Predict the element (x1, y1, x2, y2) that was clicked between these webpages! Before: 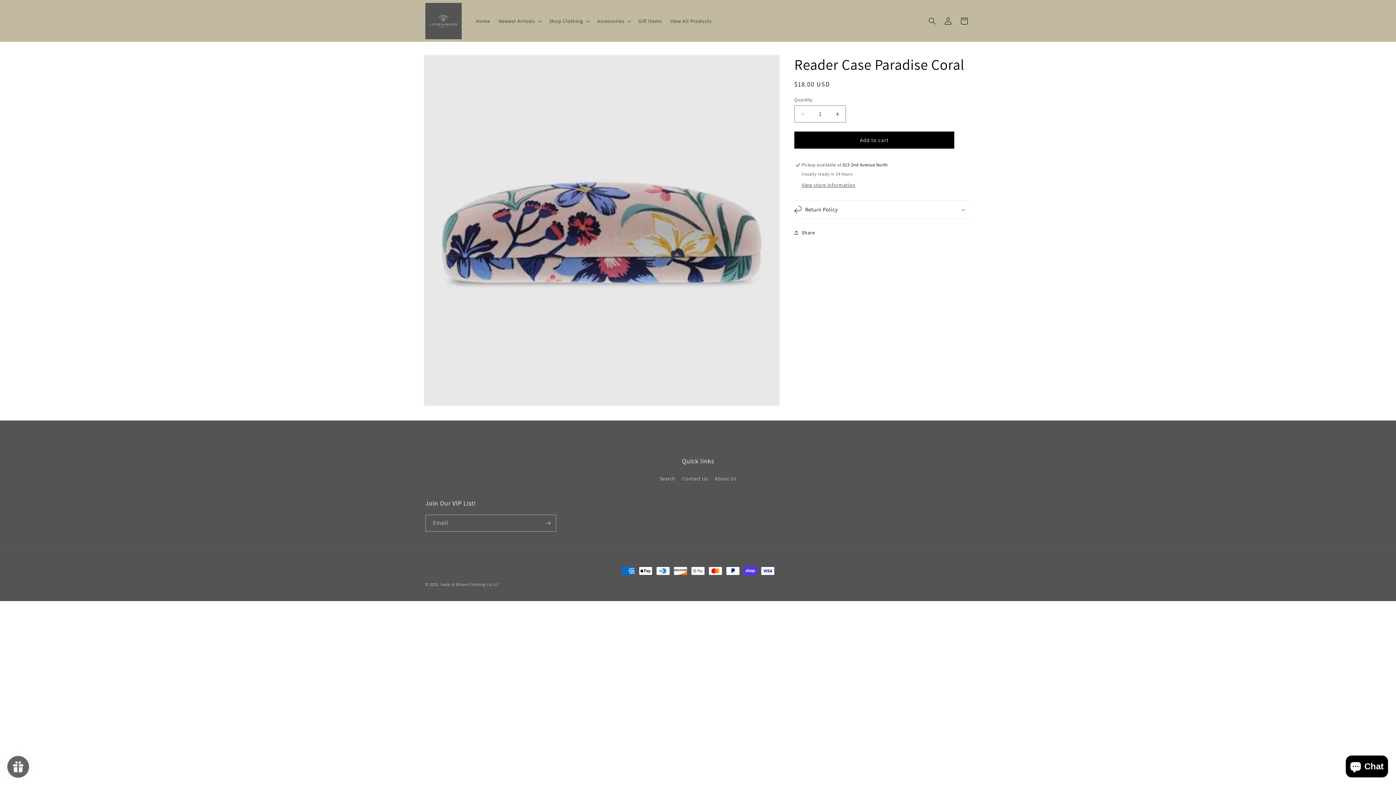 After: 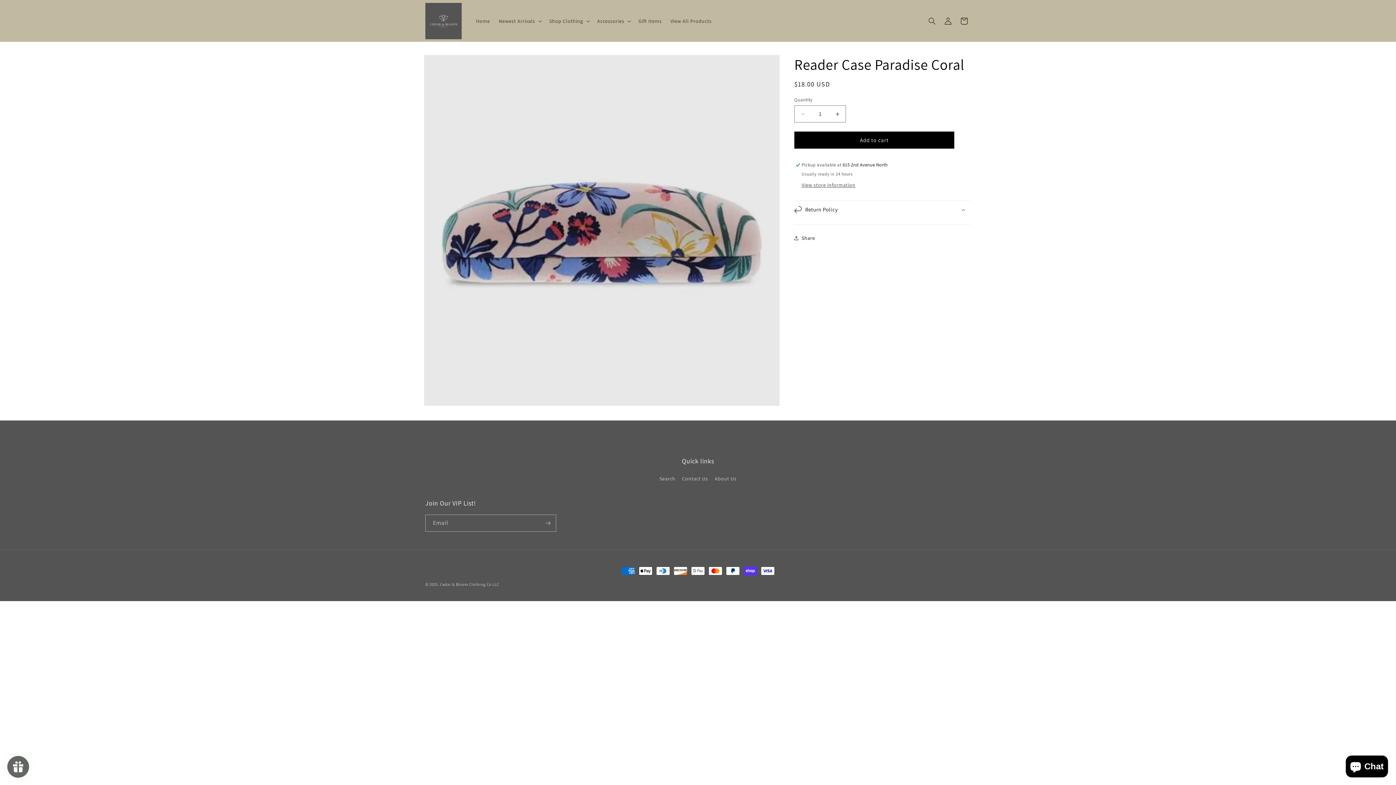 Action: label: Return Policy bbox: (794, 200, 970, 218)